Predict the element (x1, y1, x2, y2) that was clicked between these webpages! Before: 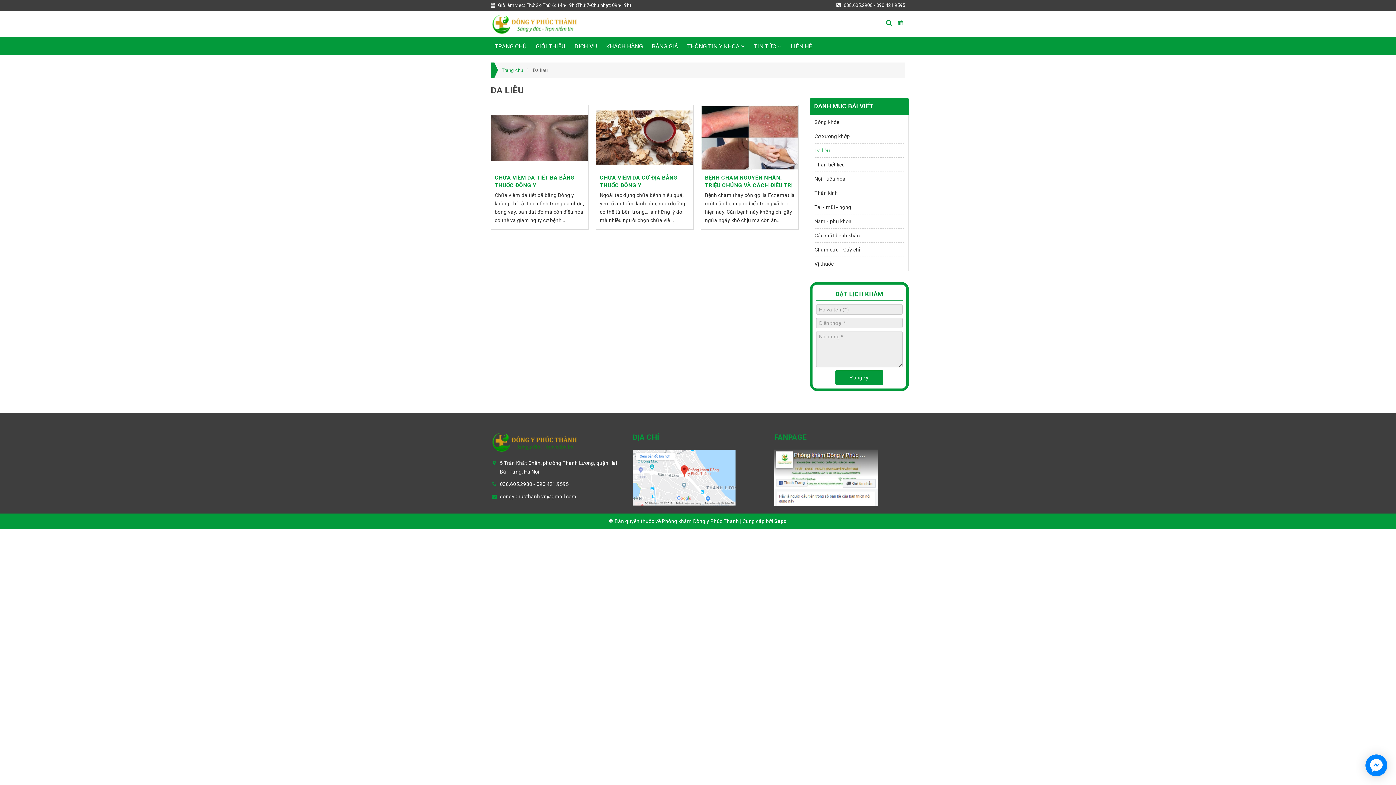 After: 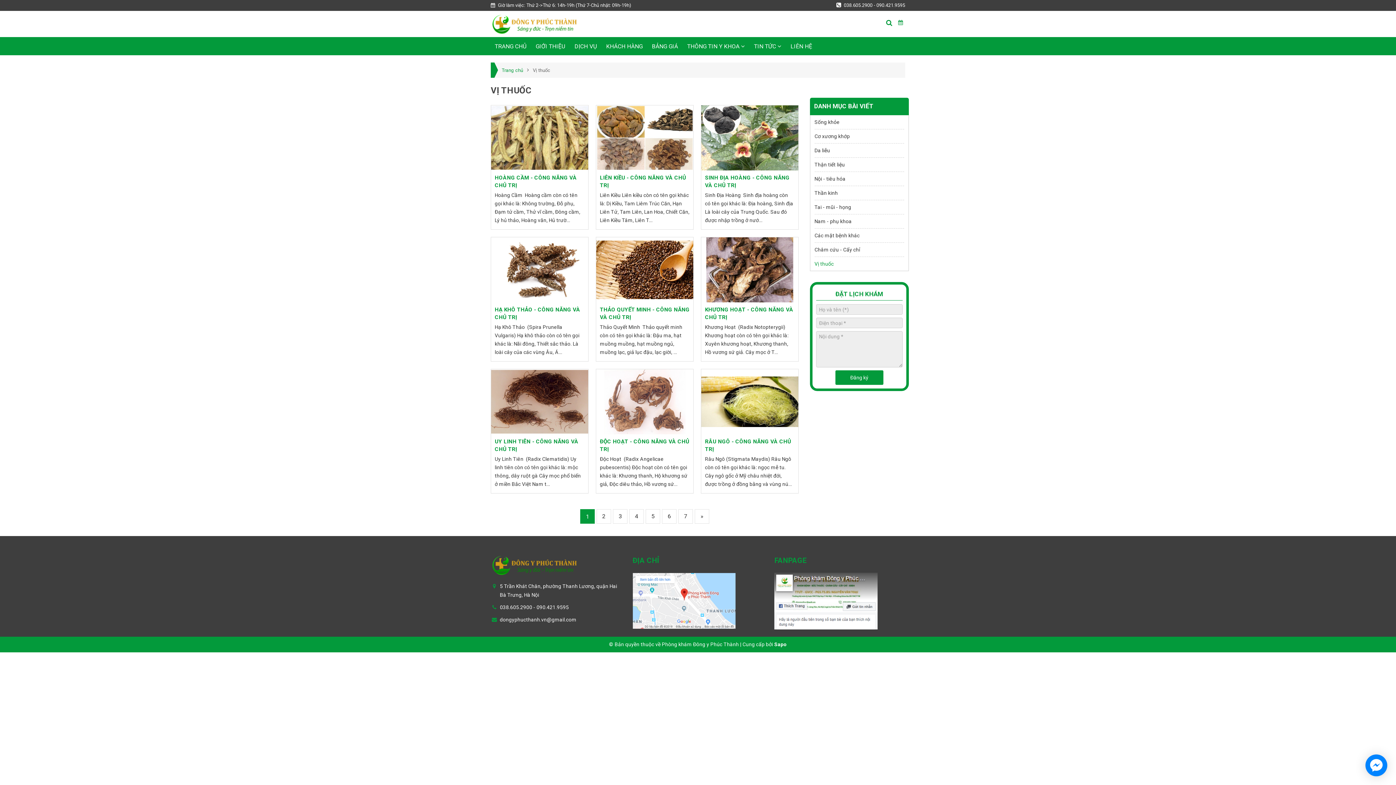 Action: bbox: (814, 257, 904, 270) label: Vị thuốc